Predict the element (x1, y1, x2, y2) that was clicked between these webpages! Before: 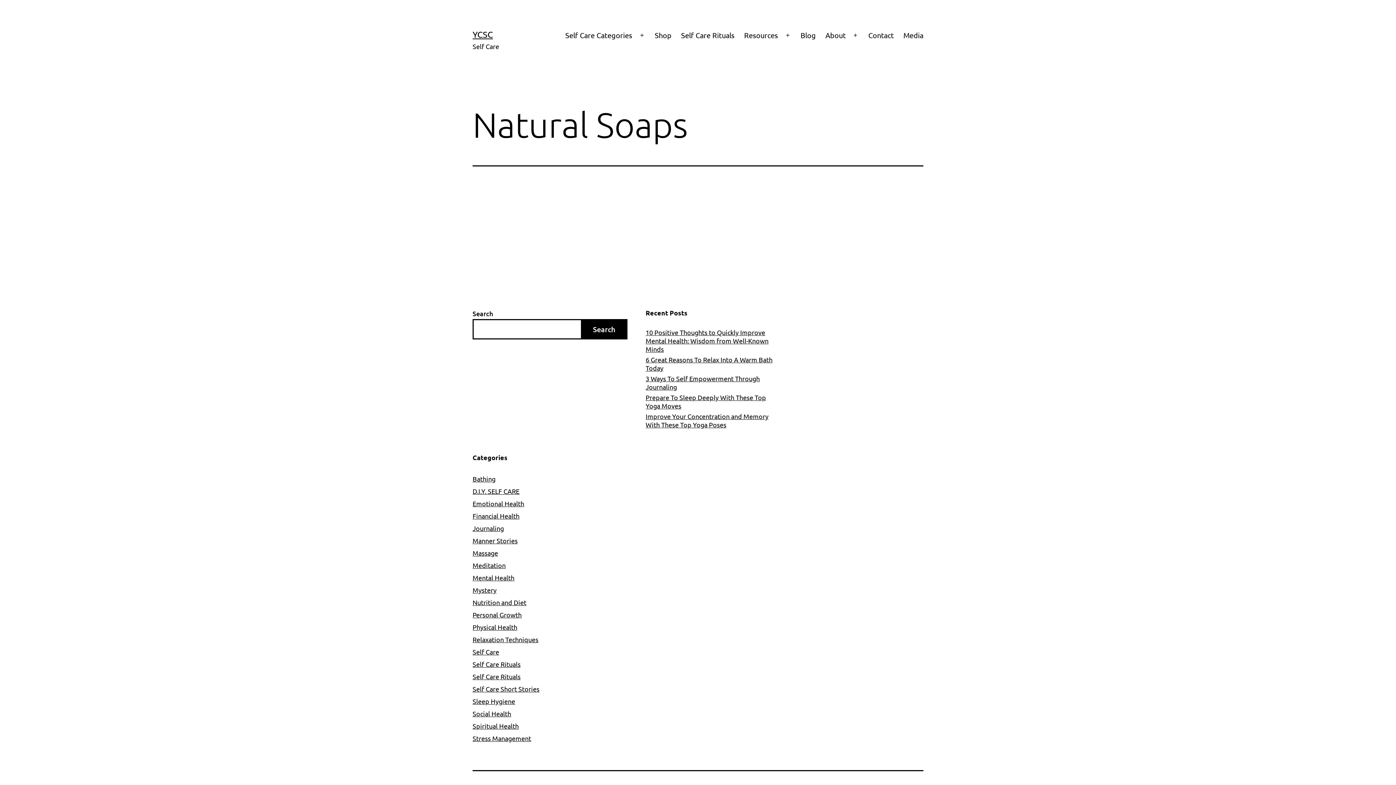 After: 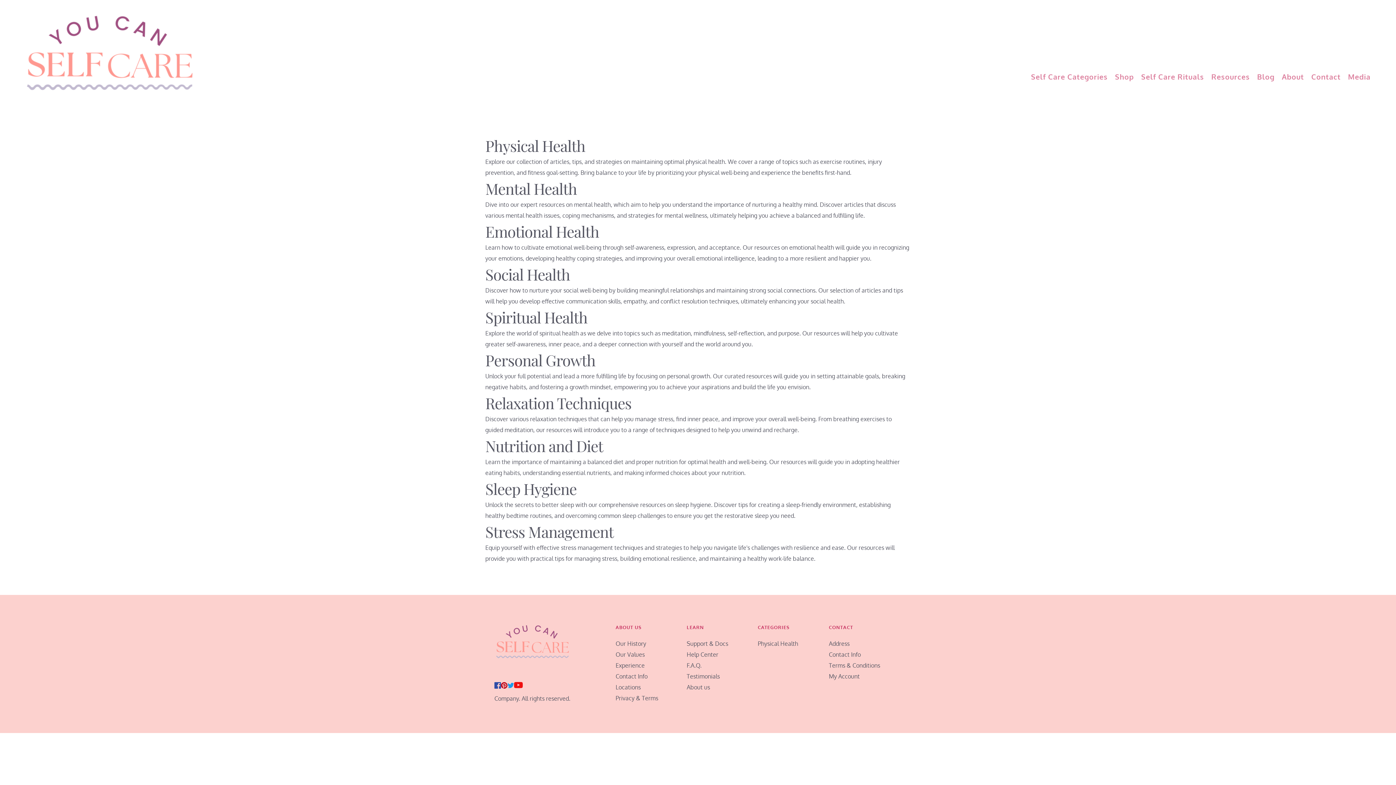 Action: bbox: (560, 26, 637, 44) label: Link 2